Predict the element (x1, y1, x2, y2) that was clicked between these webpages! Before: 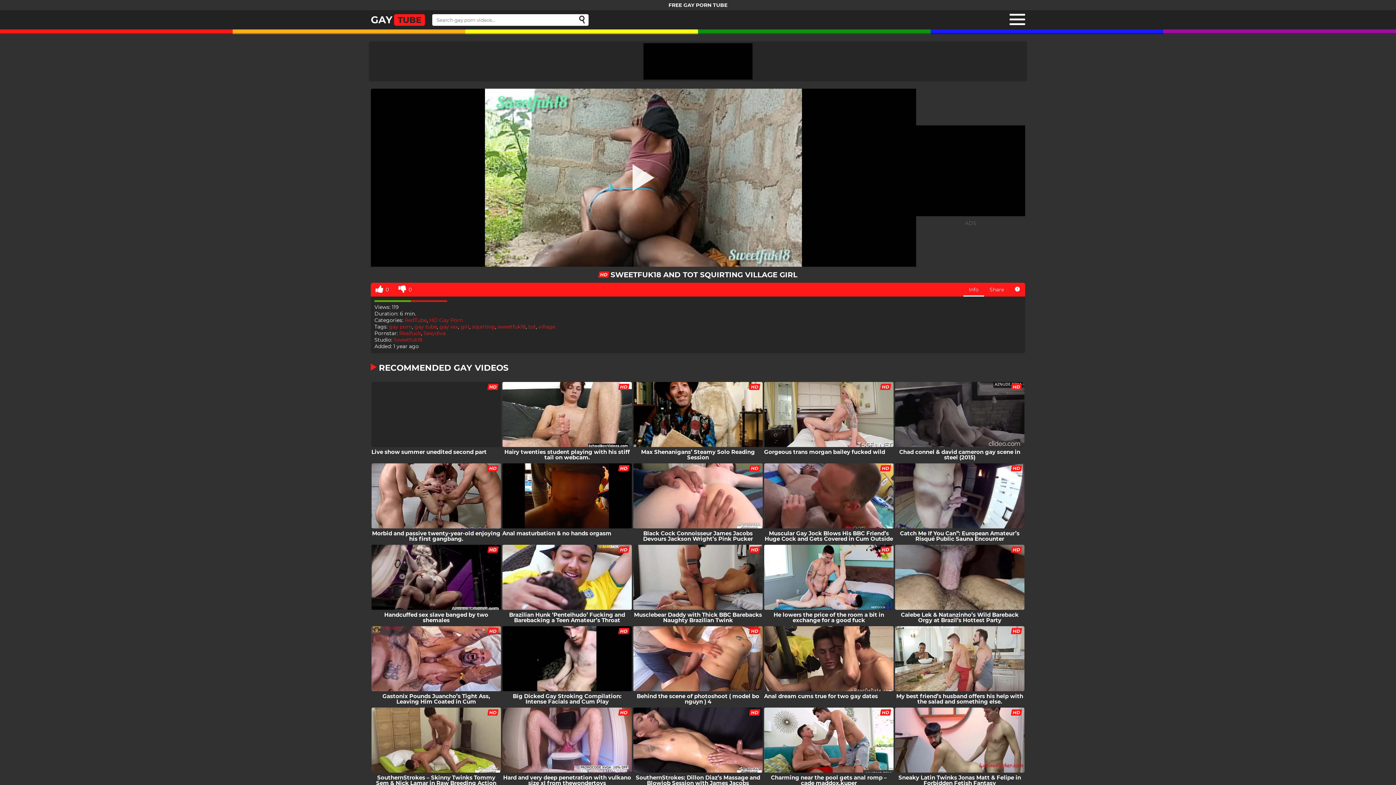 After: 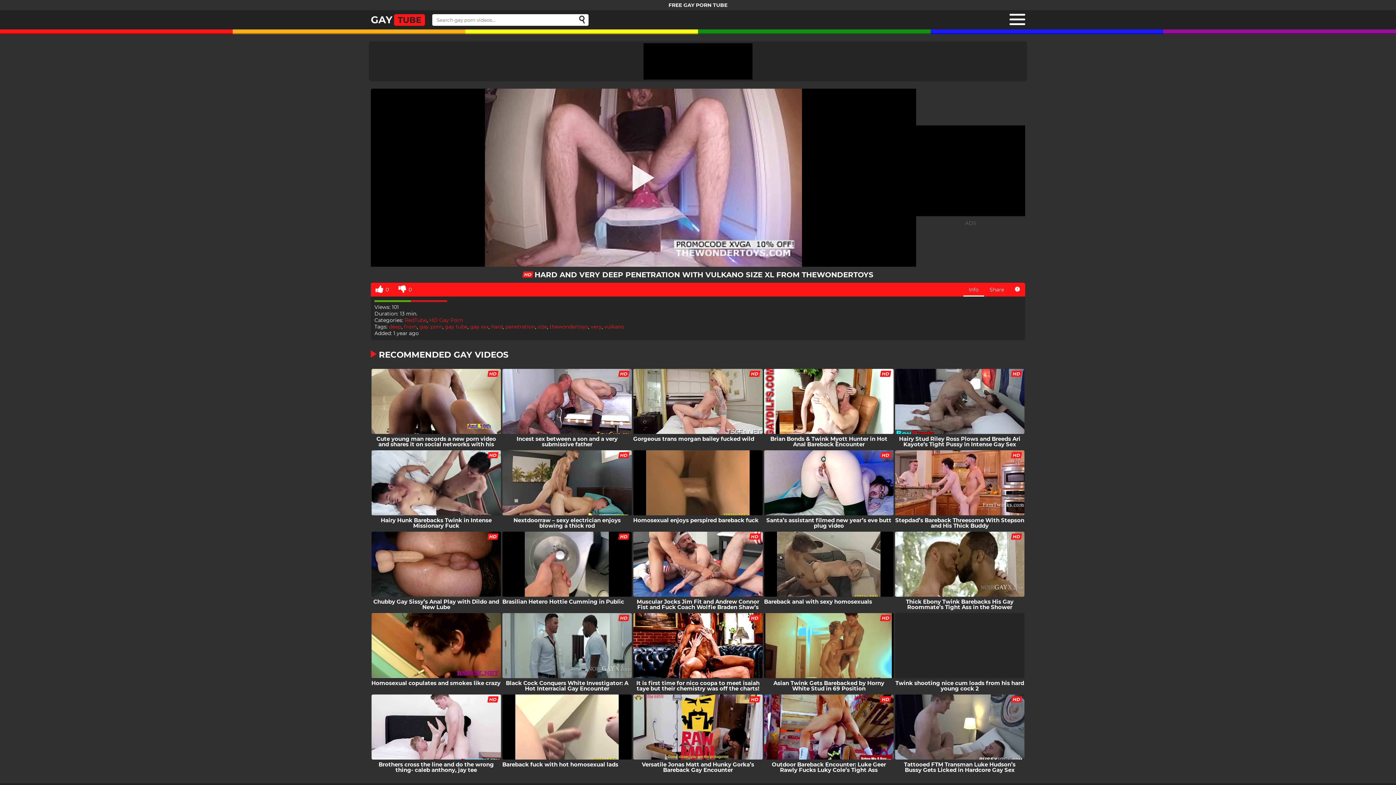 Action: label: Hard and very deep penetration with vulkano size xl from thewondertoys bbox: (501, 708, 632, 788)